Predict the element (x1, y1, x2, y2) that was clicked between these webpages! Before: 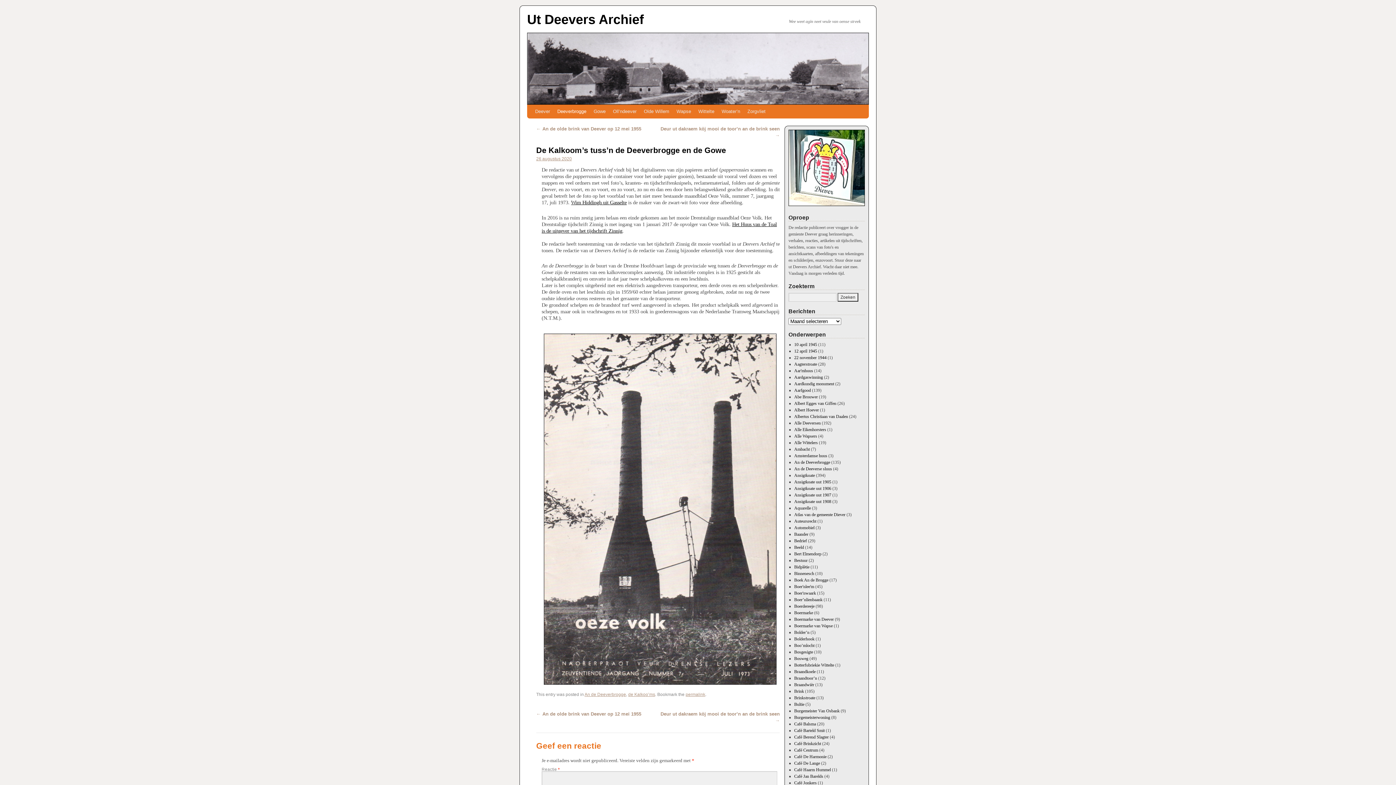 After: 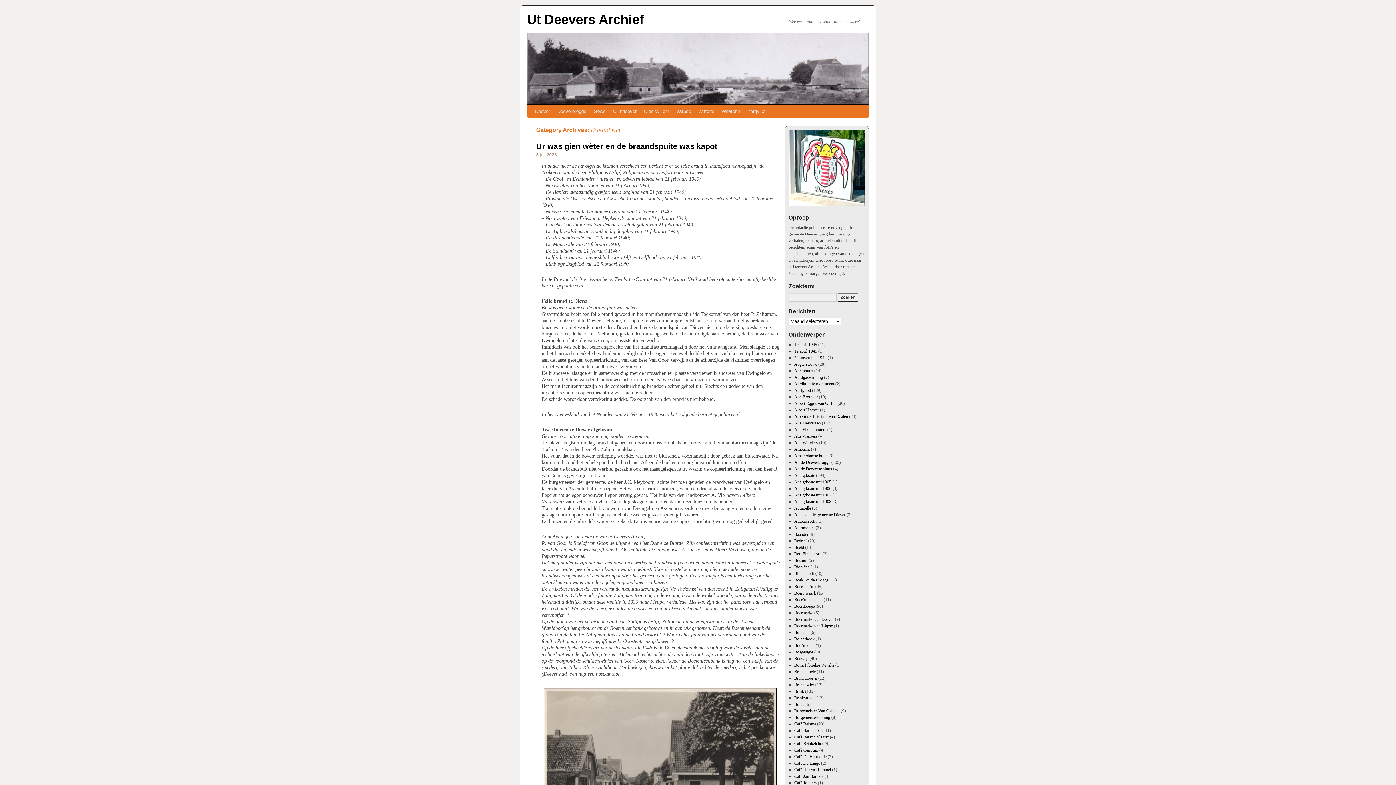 Action: bbox: (794, 682, 814, 687) label: Braandwièr